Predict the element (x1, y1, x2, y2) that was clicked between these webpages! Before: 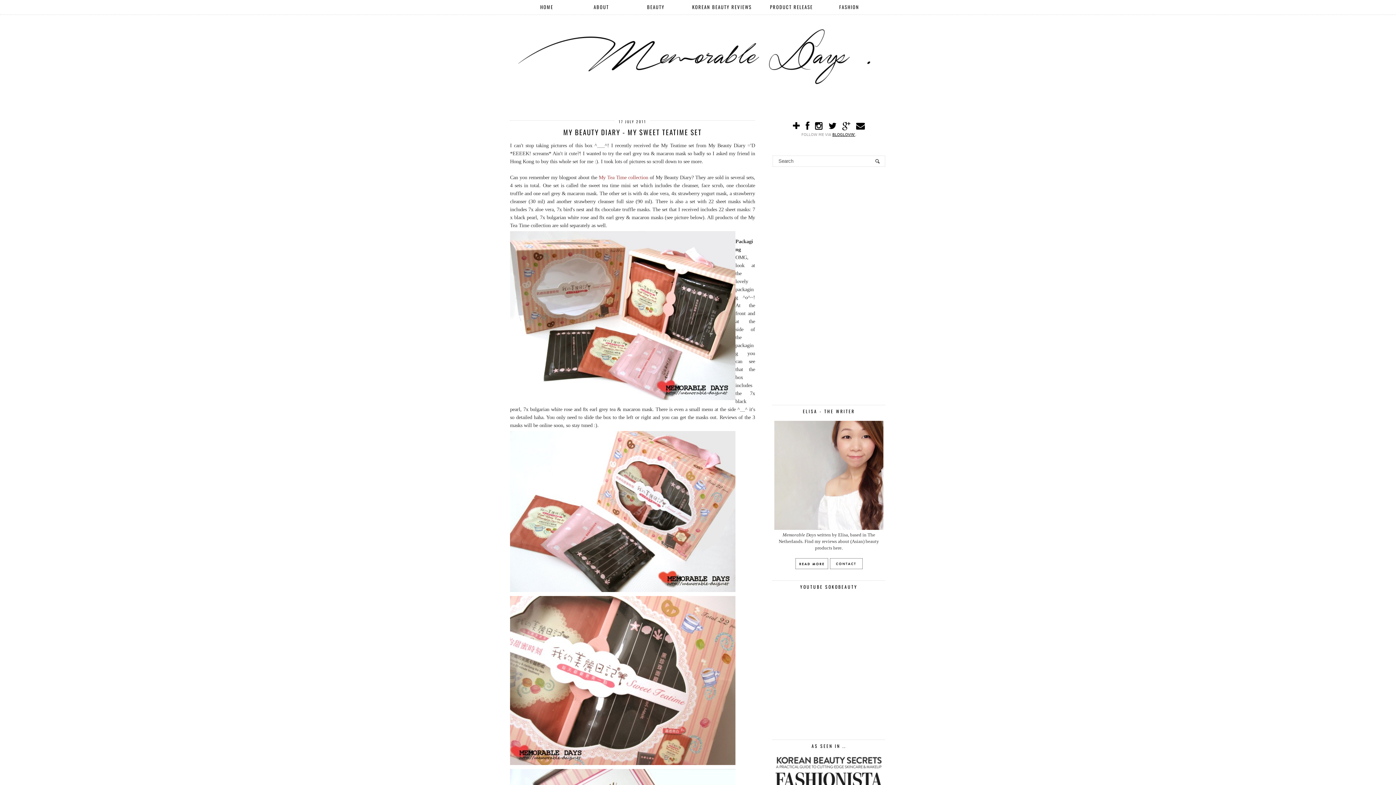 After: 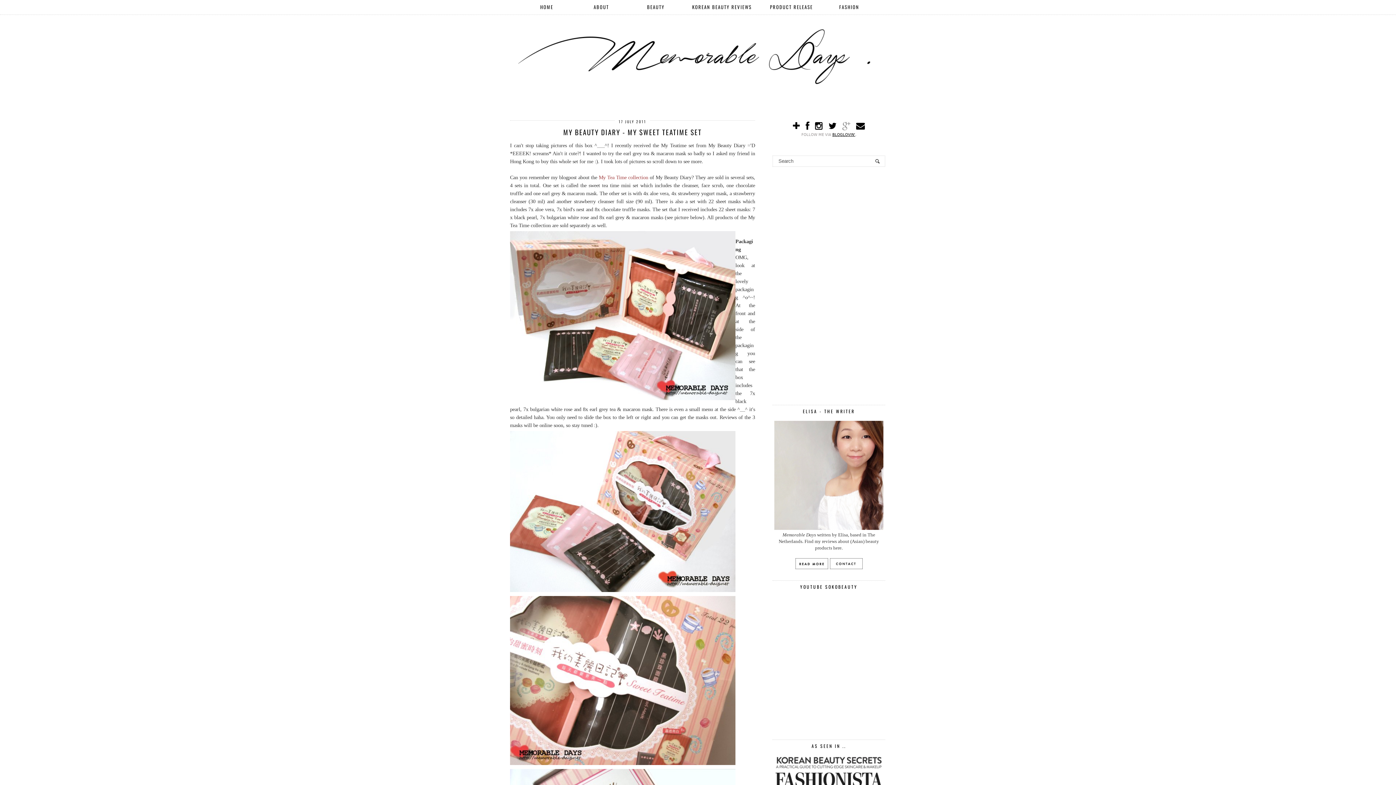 Action: bbox: (842, 121, 850, 130)